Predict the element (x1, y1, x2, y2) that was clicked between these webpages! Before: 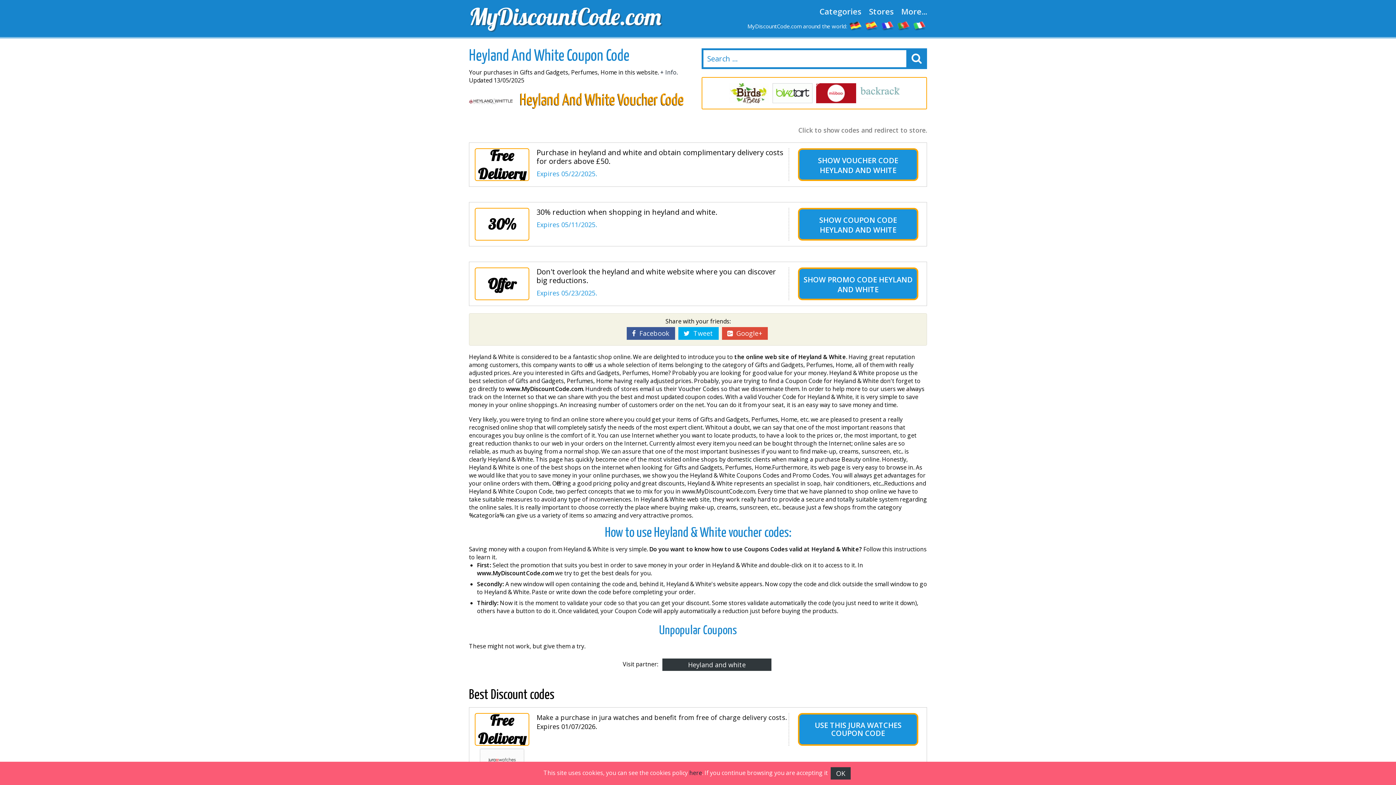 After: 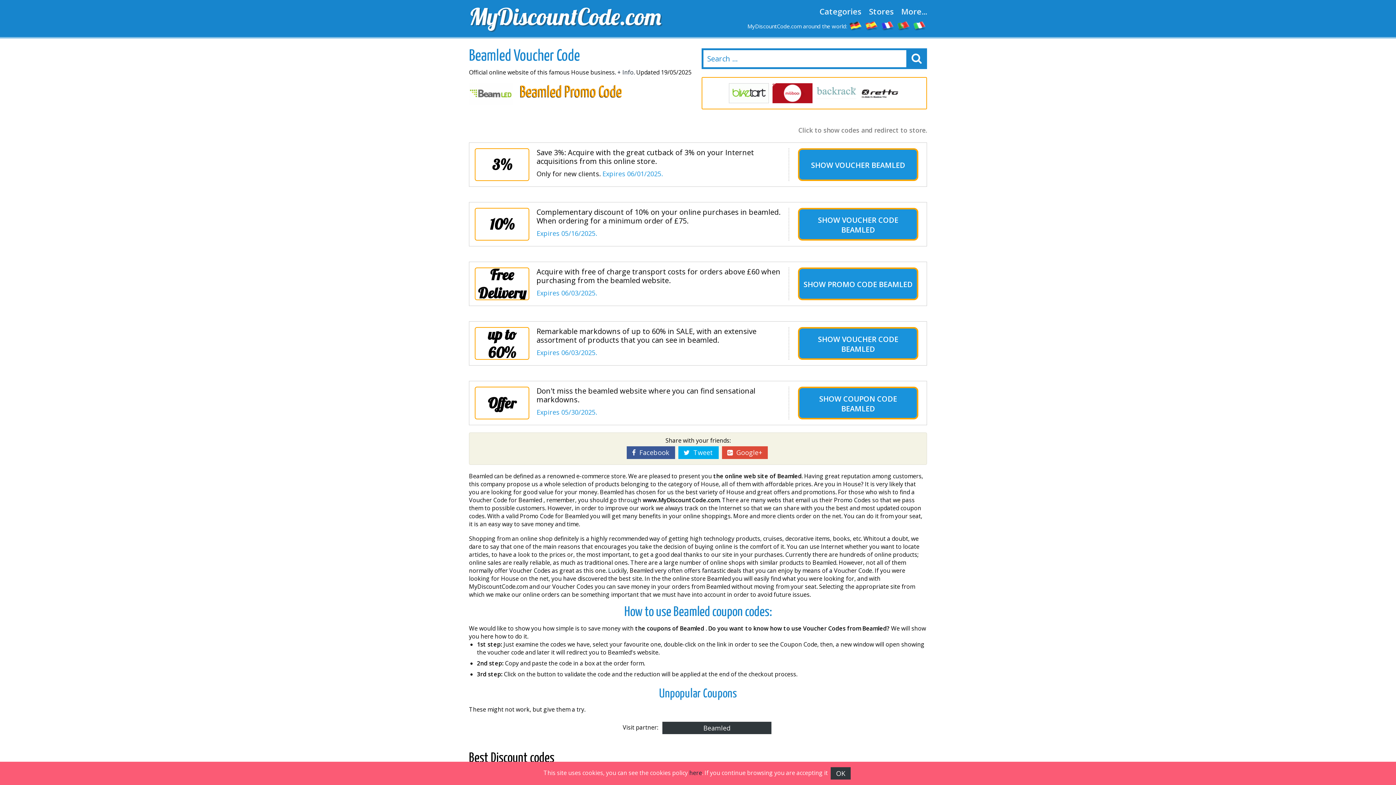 Action: bbox: (816, 83, 856, 103)